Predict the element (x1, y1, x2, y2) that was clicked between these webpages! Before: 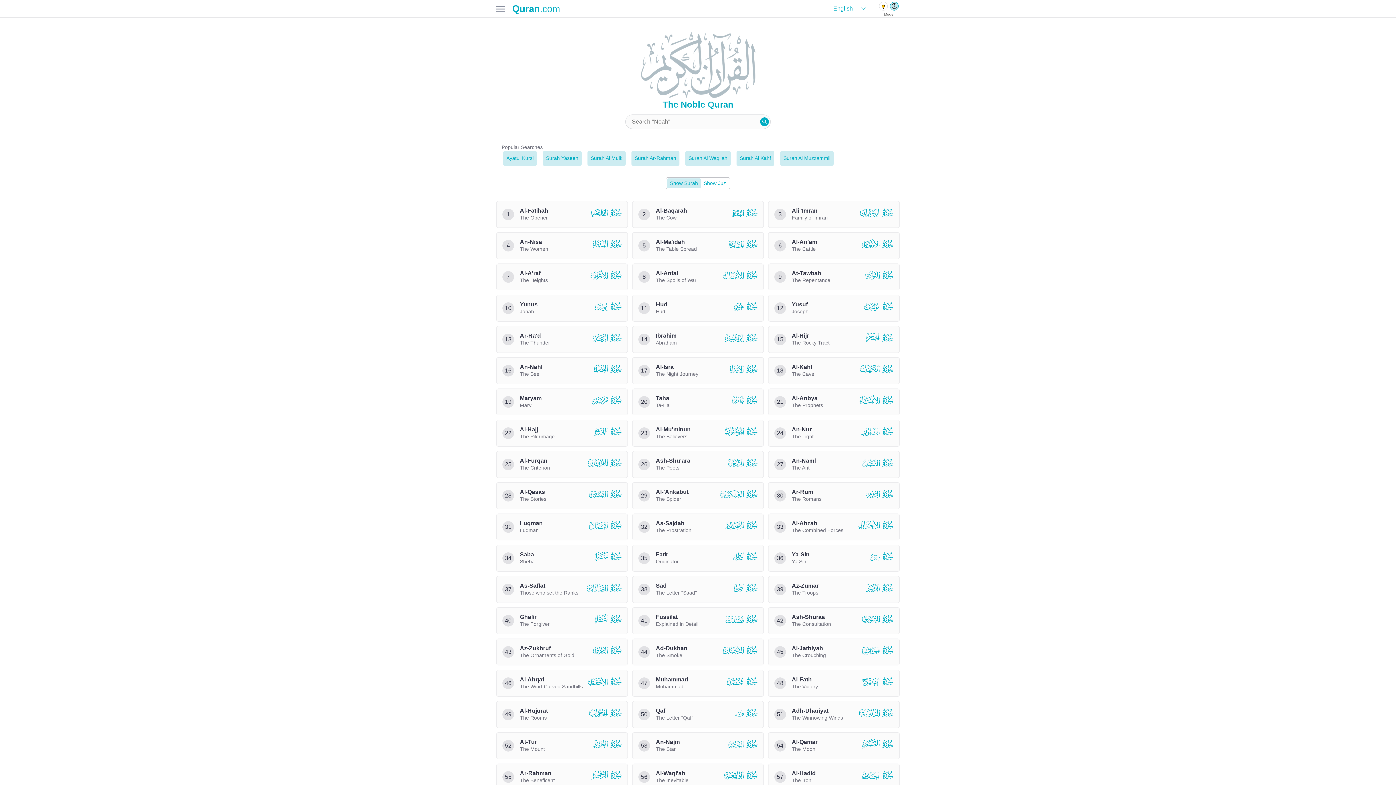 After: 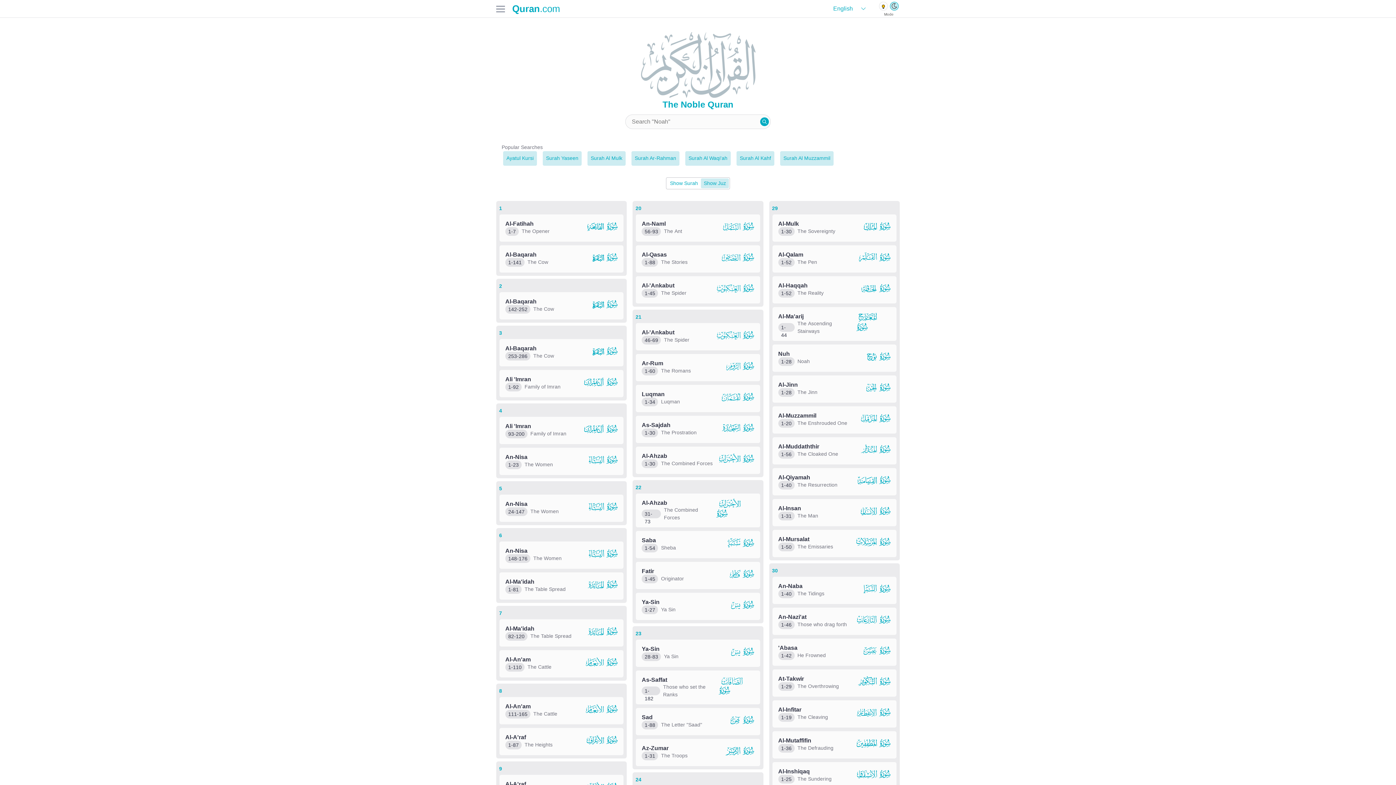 Action: bbox: (701, 178, 729, 188) label: Show Juz